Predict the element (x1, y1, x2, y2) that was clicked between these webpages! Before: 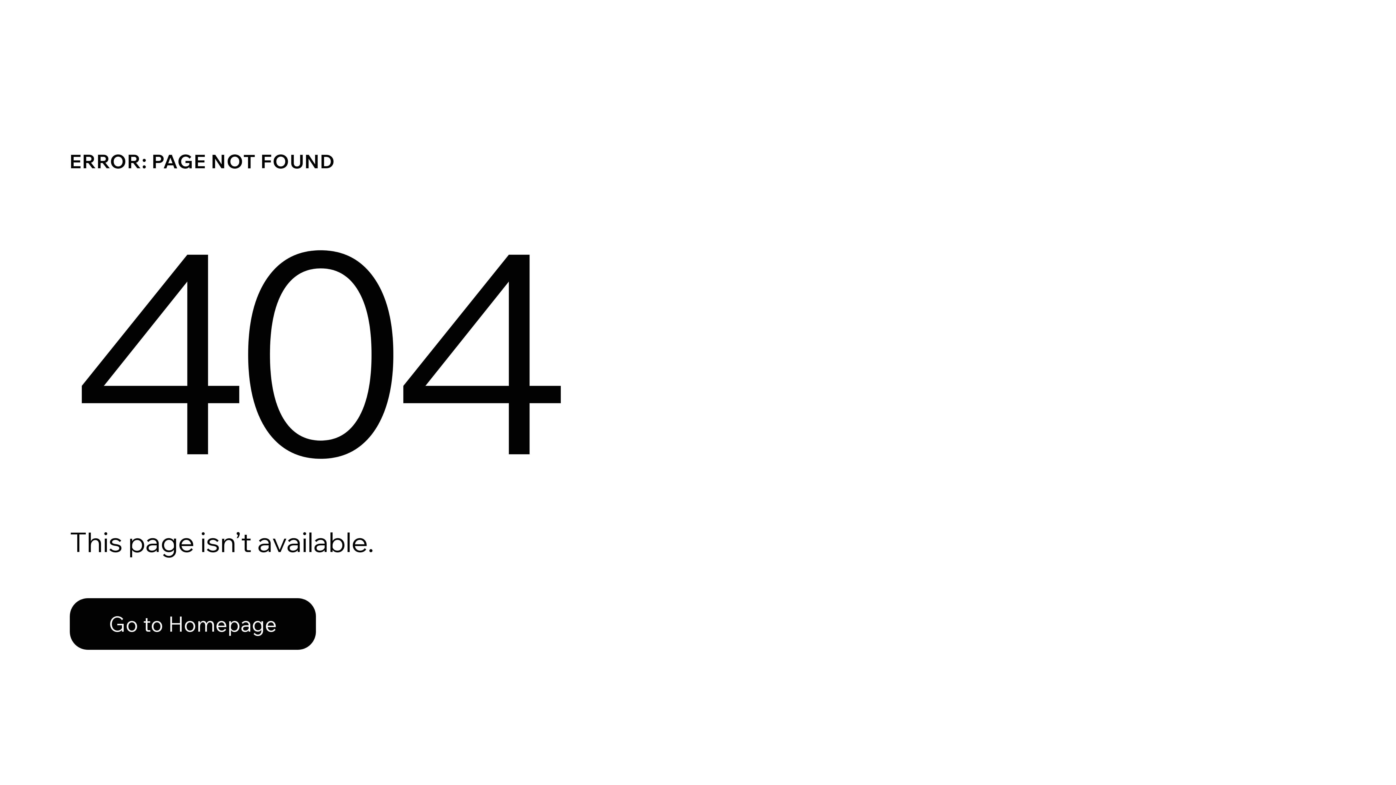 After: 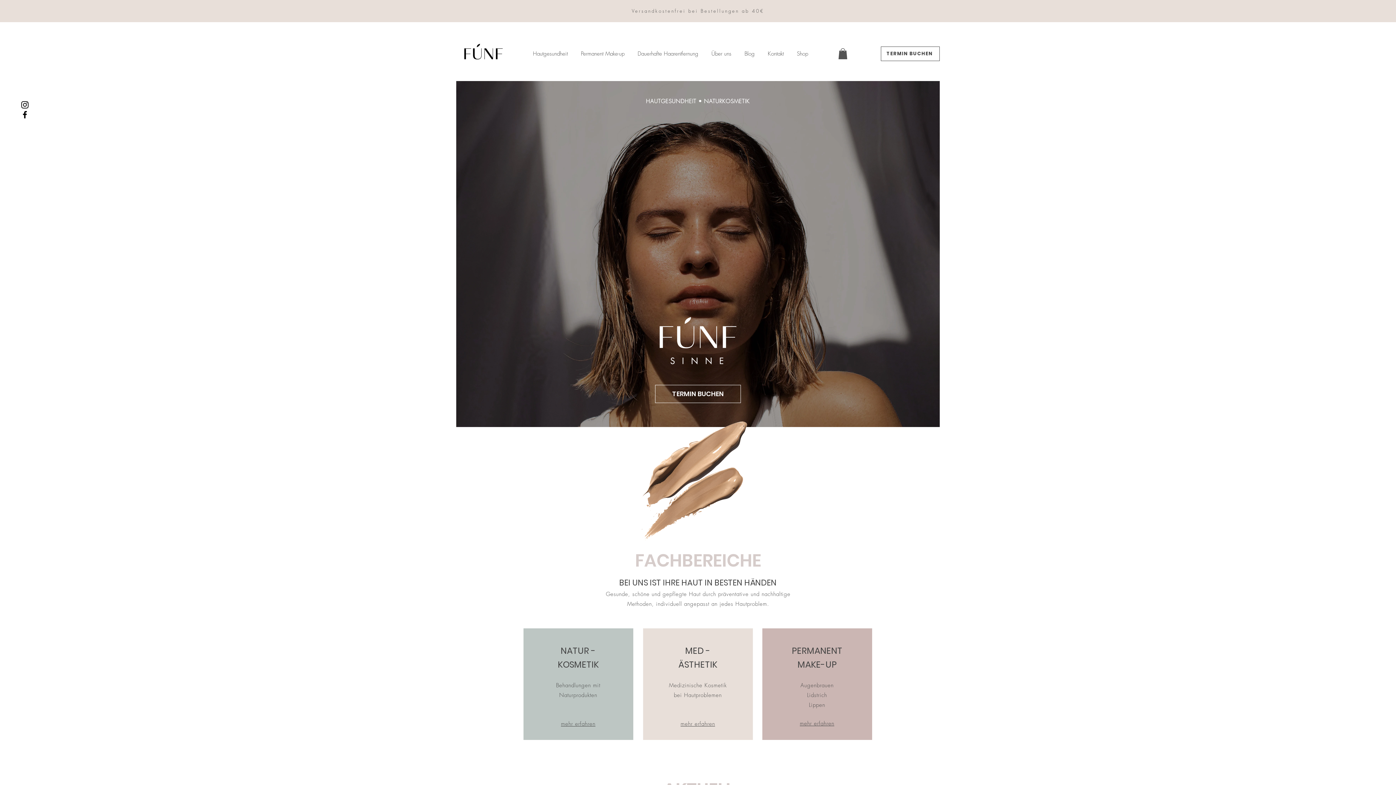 Action: bbox: (69, 598, 316, 650) label: Go to Homepage